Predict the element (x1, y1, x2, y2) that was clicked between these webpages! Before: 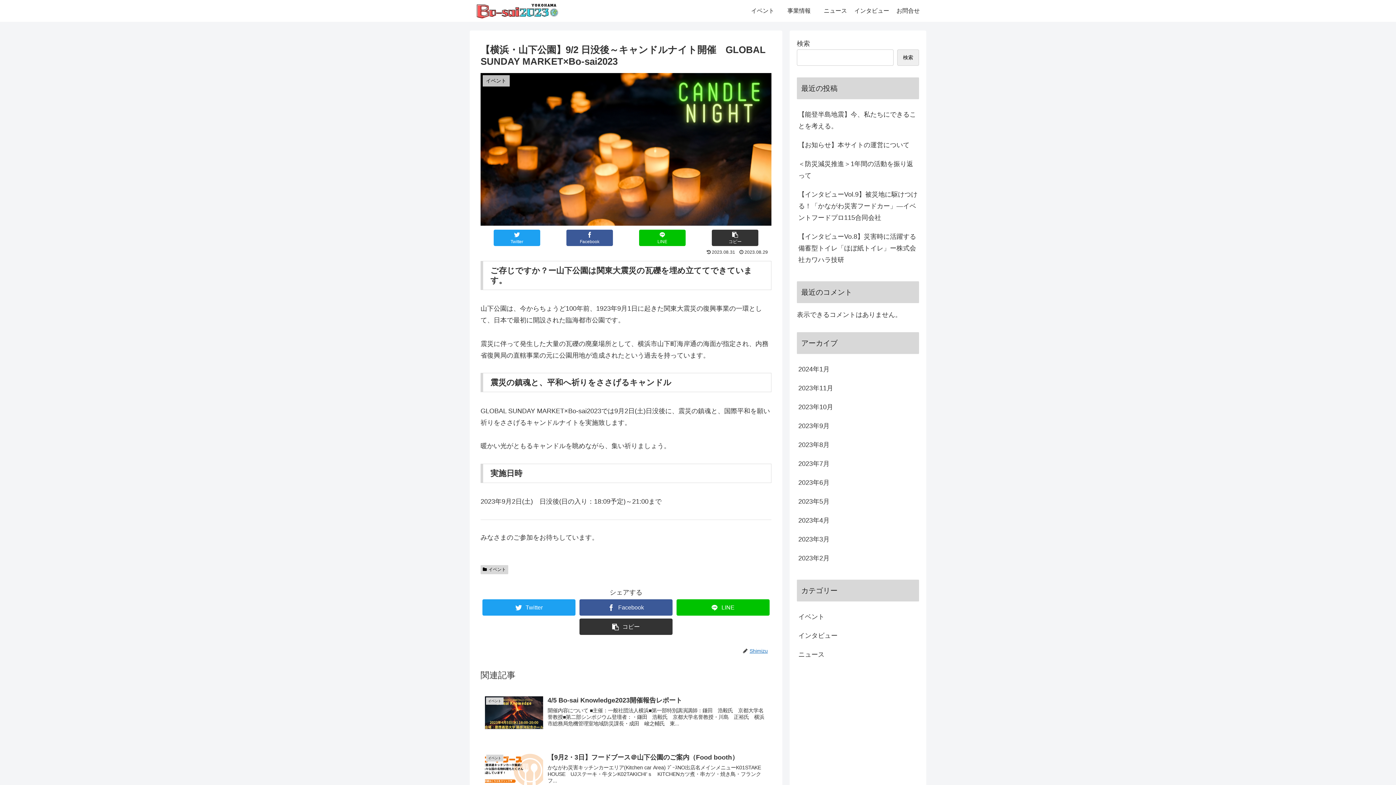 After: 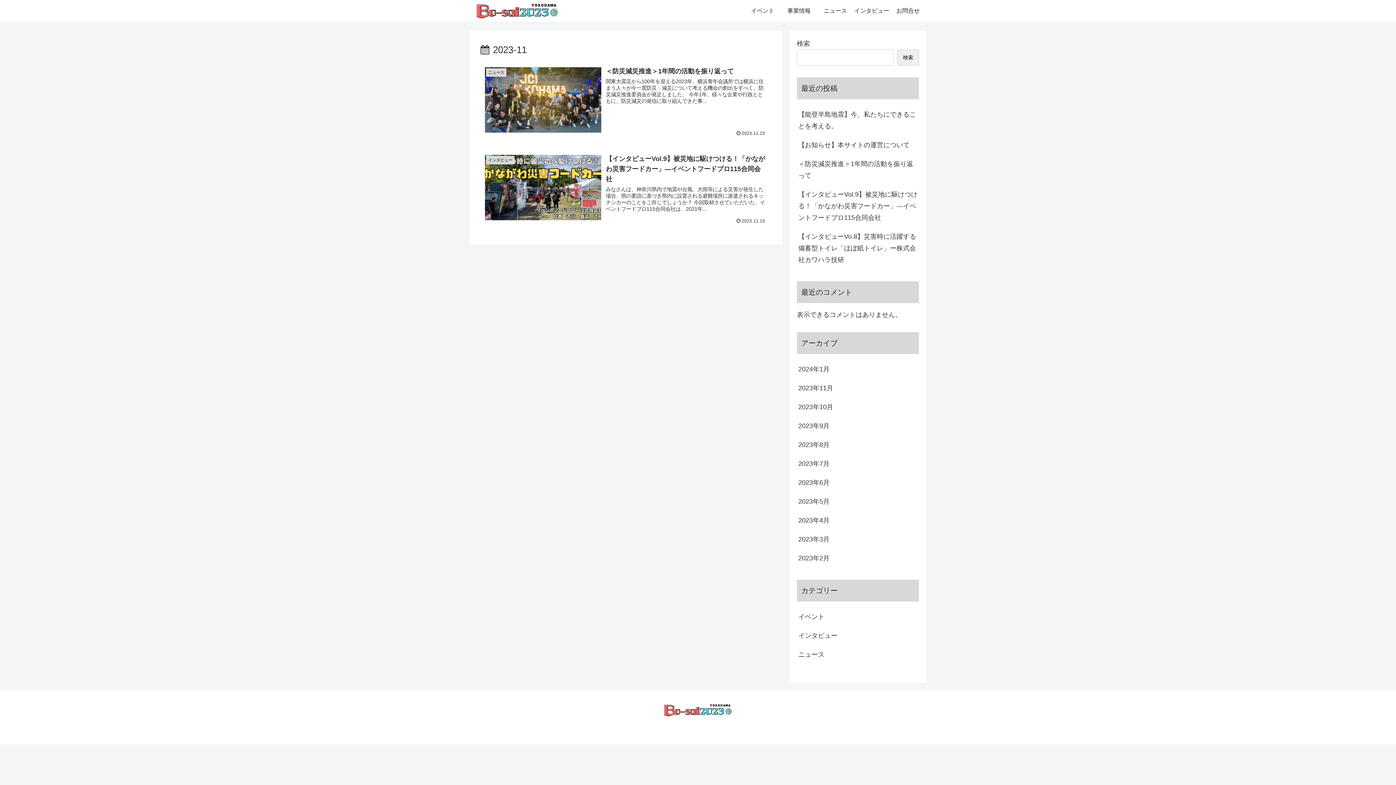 Action: label: 2023年11月 bbox: (797, 378, 919, 397)